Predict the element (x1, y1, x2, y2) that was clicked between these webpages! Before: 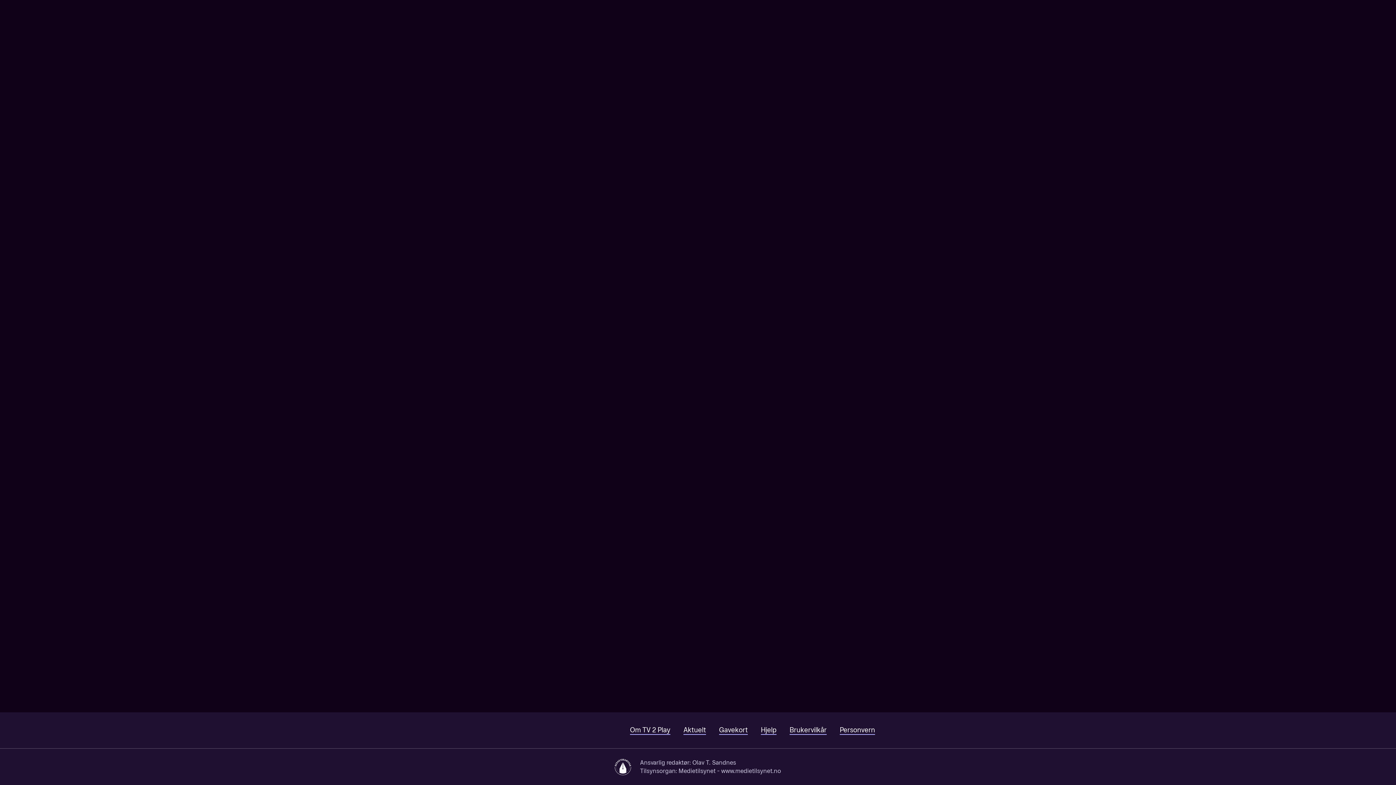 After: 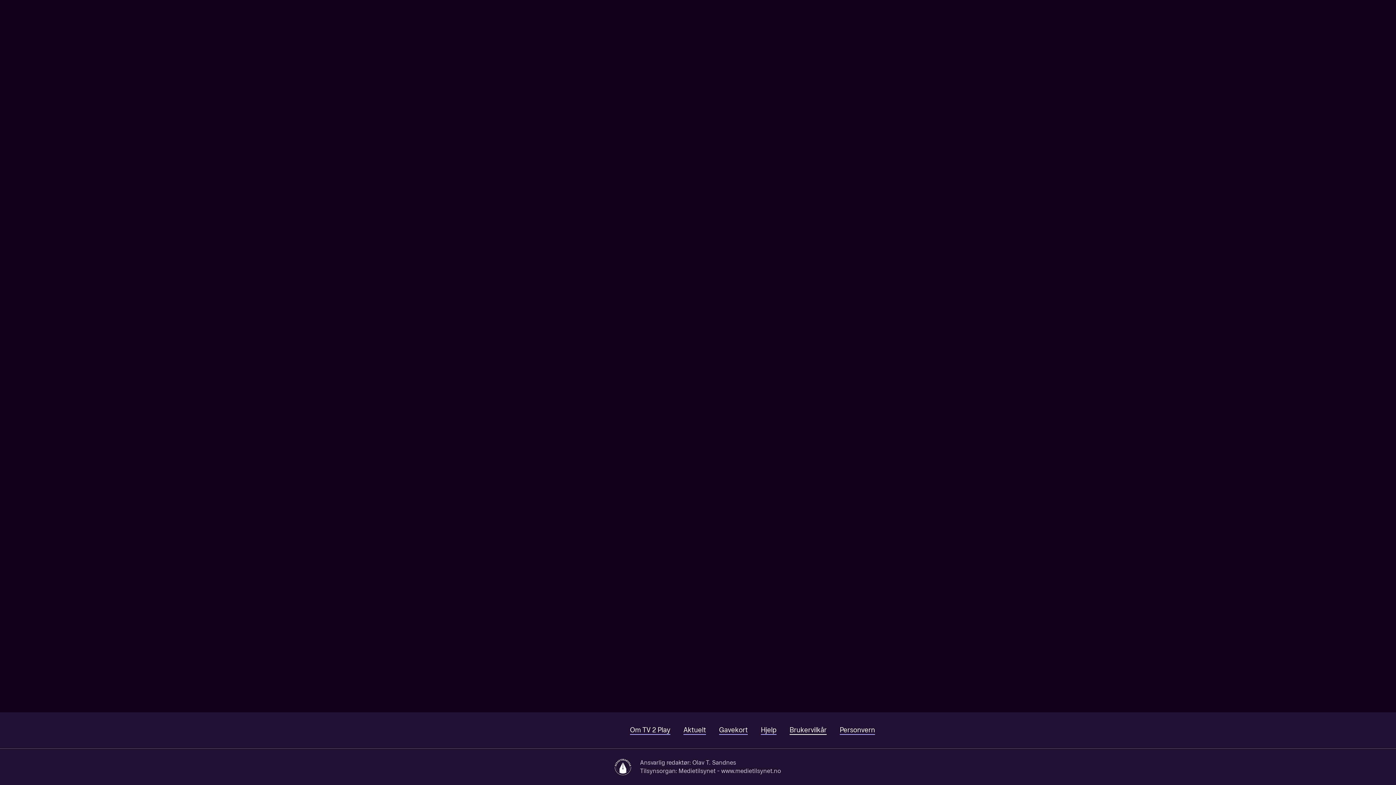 Action: label: Brukervilkår bbox: (789, 726, 826, 735)